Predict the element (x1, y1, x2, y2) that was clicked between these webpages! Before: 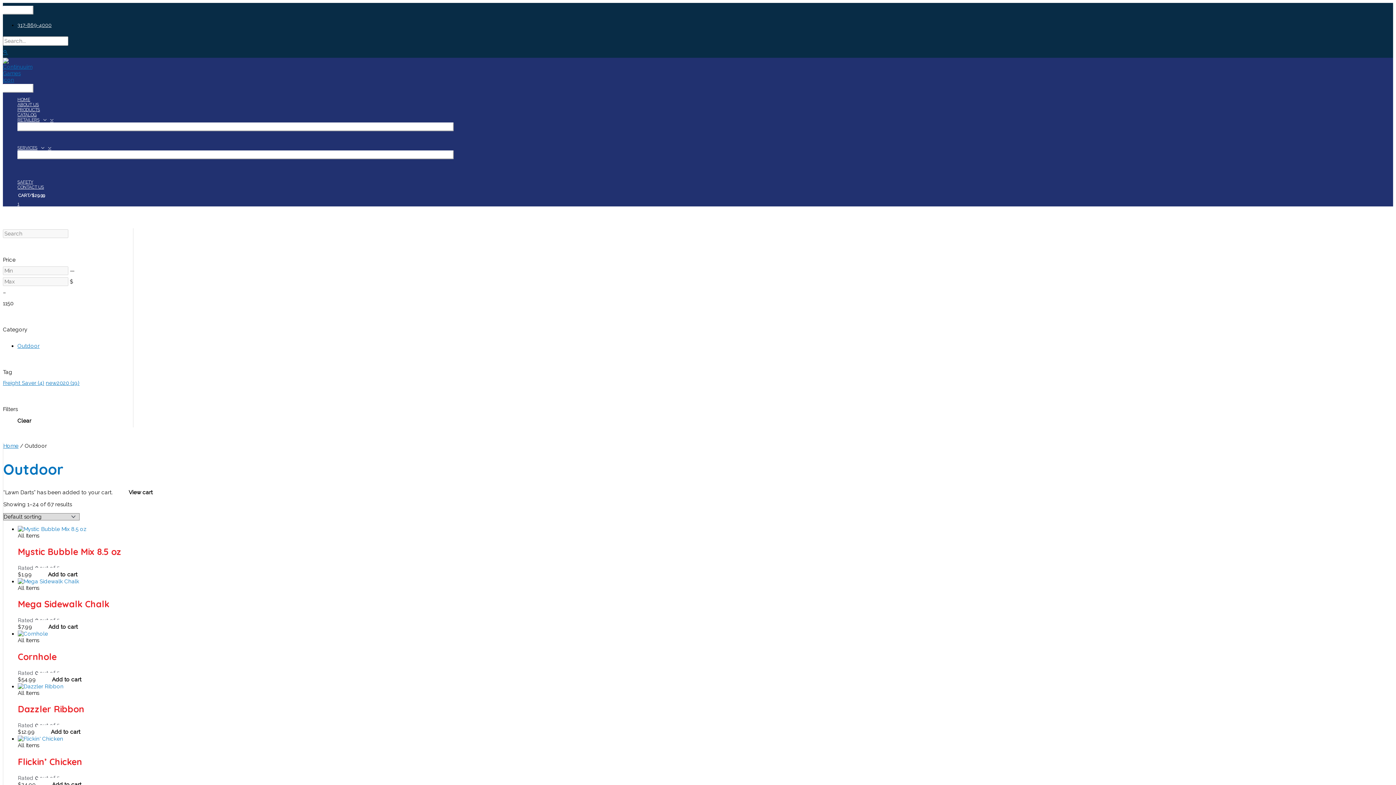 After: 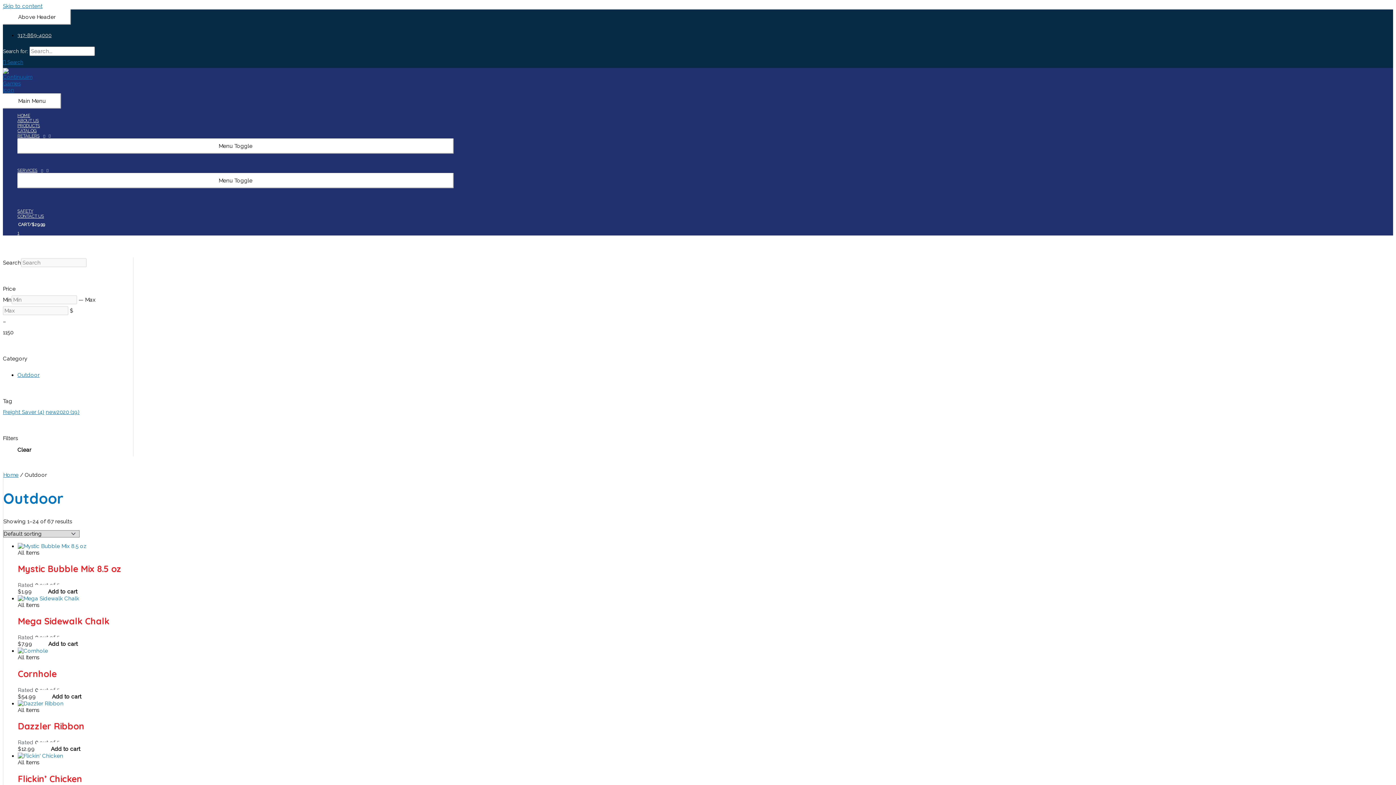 Action: bbox: (17, 342, 39, 349) label: Outdoor